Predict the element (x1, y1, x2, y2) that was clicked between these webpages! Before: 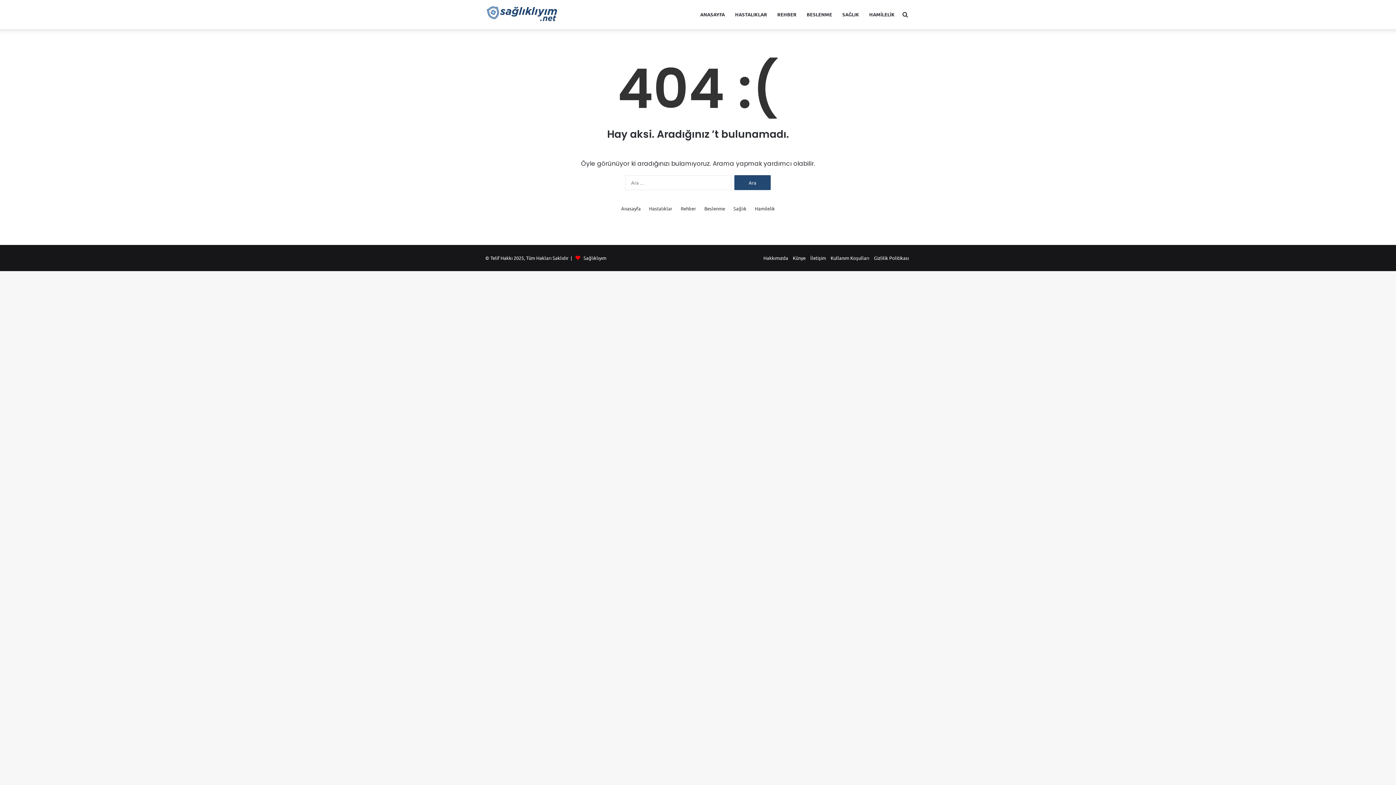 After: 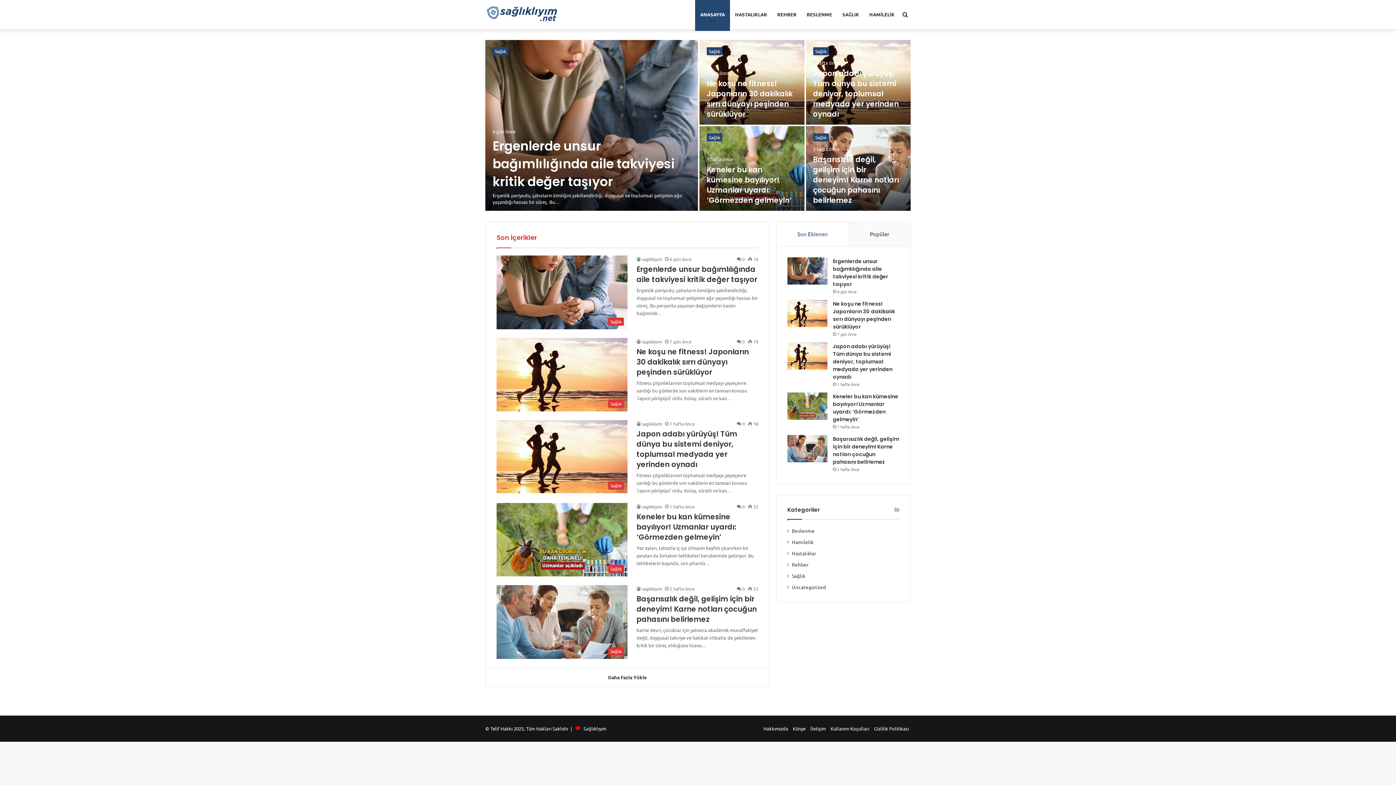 Action: bbox: (621, 204, 640, 212) label: Anasayfa